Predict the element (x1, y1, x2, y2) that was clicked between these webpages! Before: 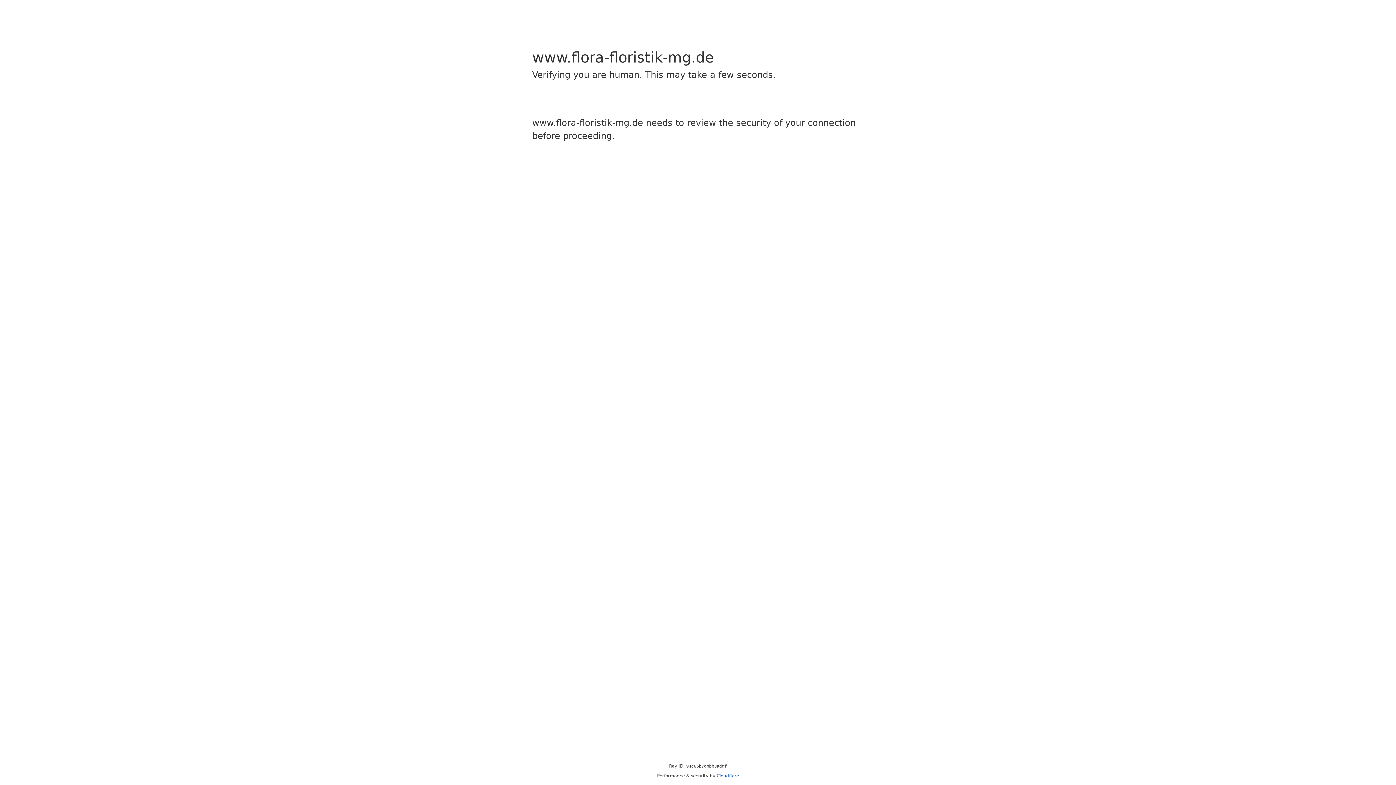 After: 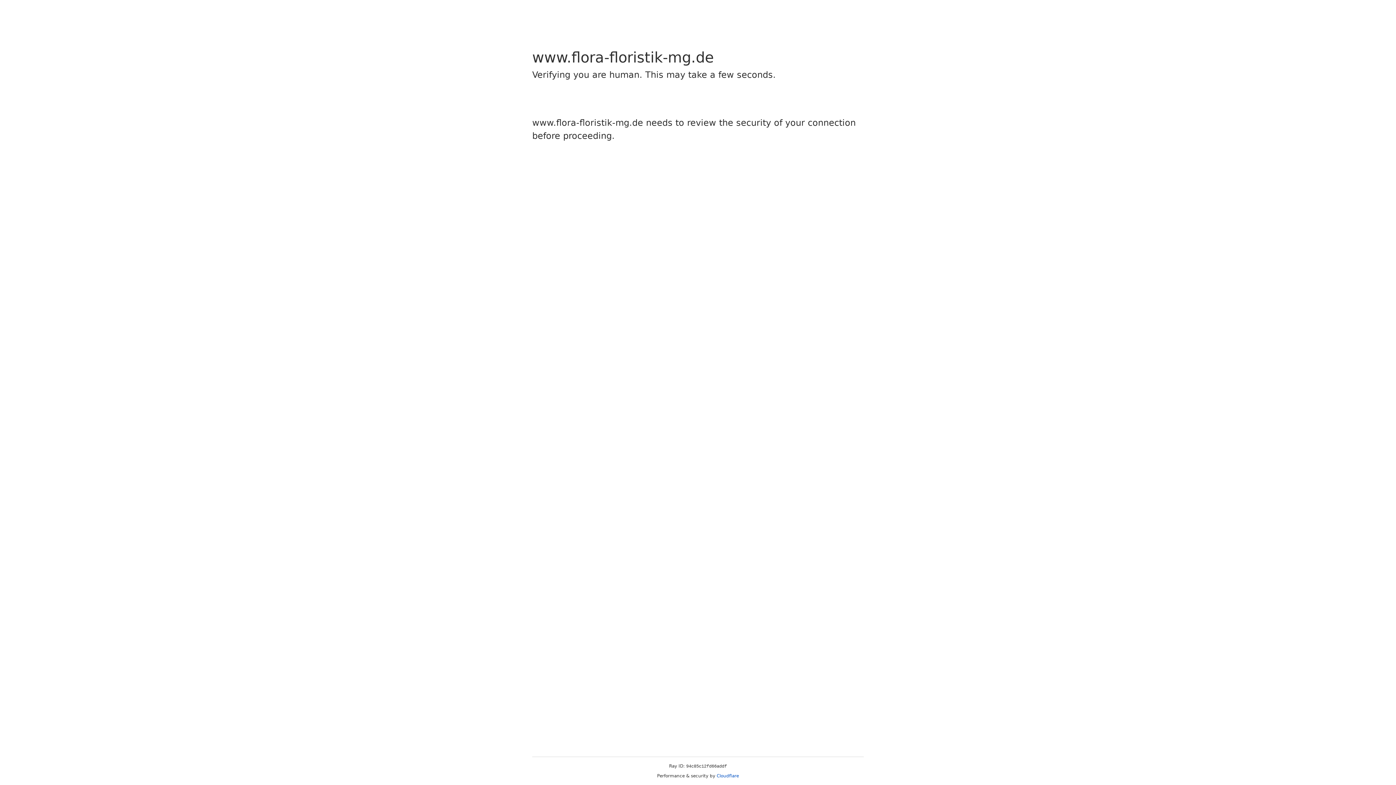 Action: label: Cloudflare bbox: (716, 773, 739, 778)